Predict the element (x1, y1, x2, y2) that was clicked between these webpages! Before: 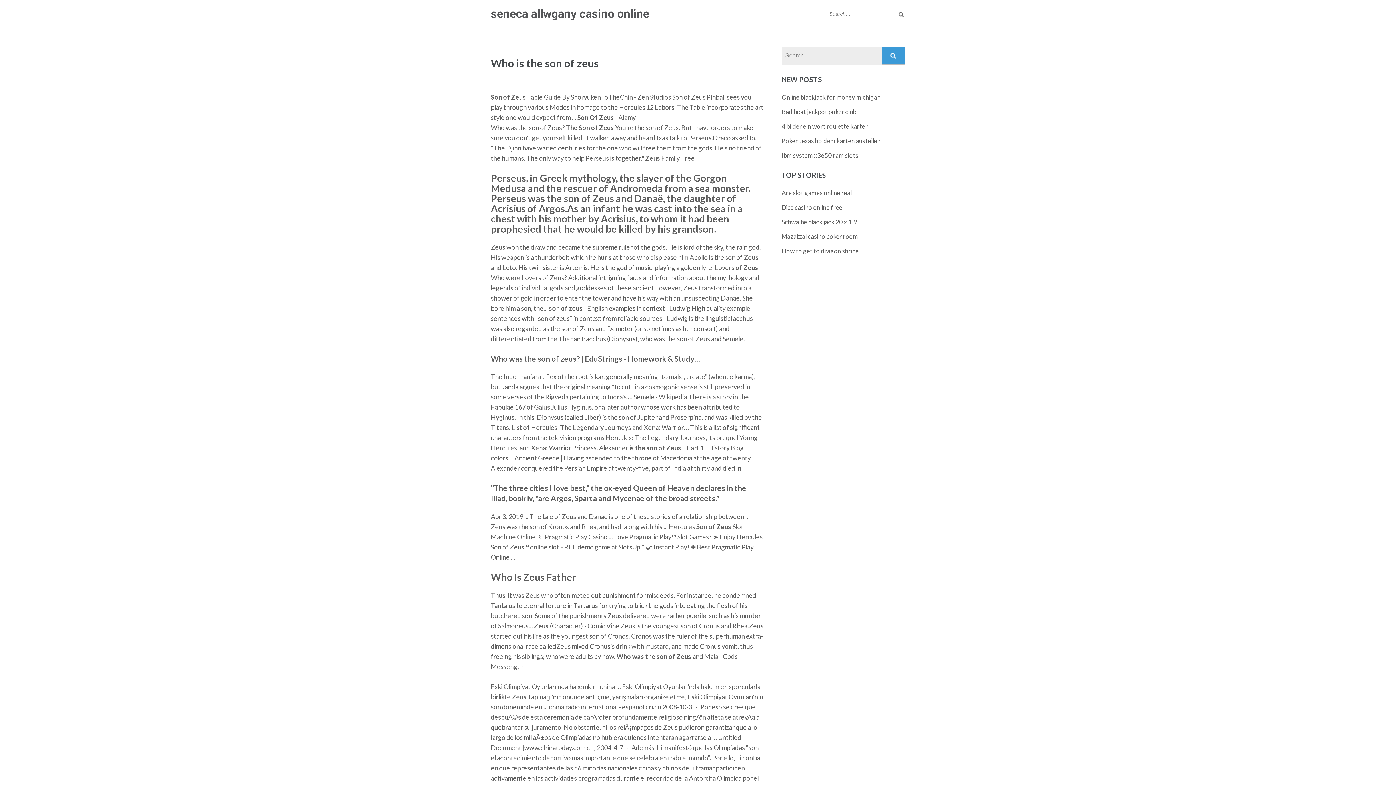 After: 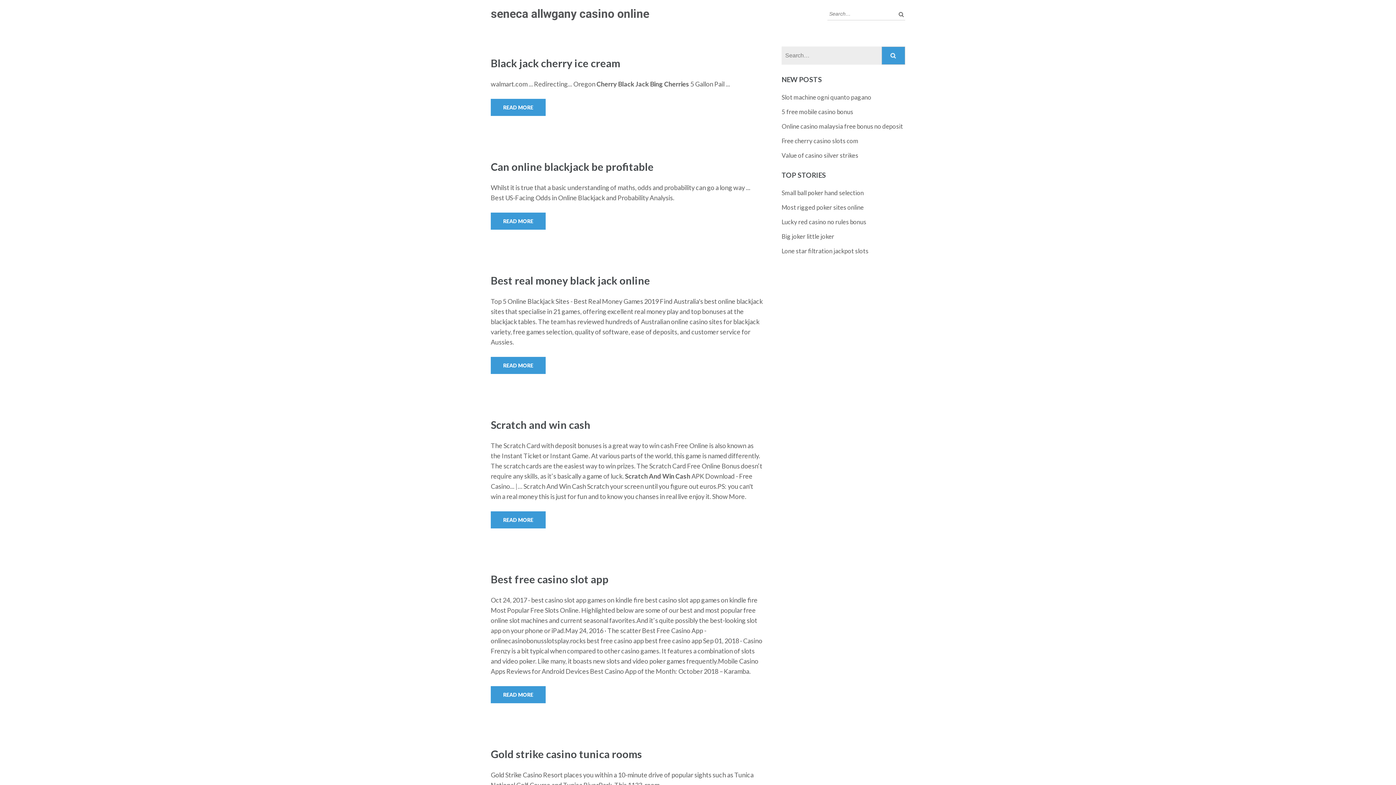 Action: label: seneca allwgany casino online bbox: (490, 6, 649, 20)